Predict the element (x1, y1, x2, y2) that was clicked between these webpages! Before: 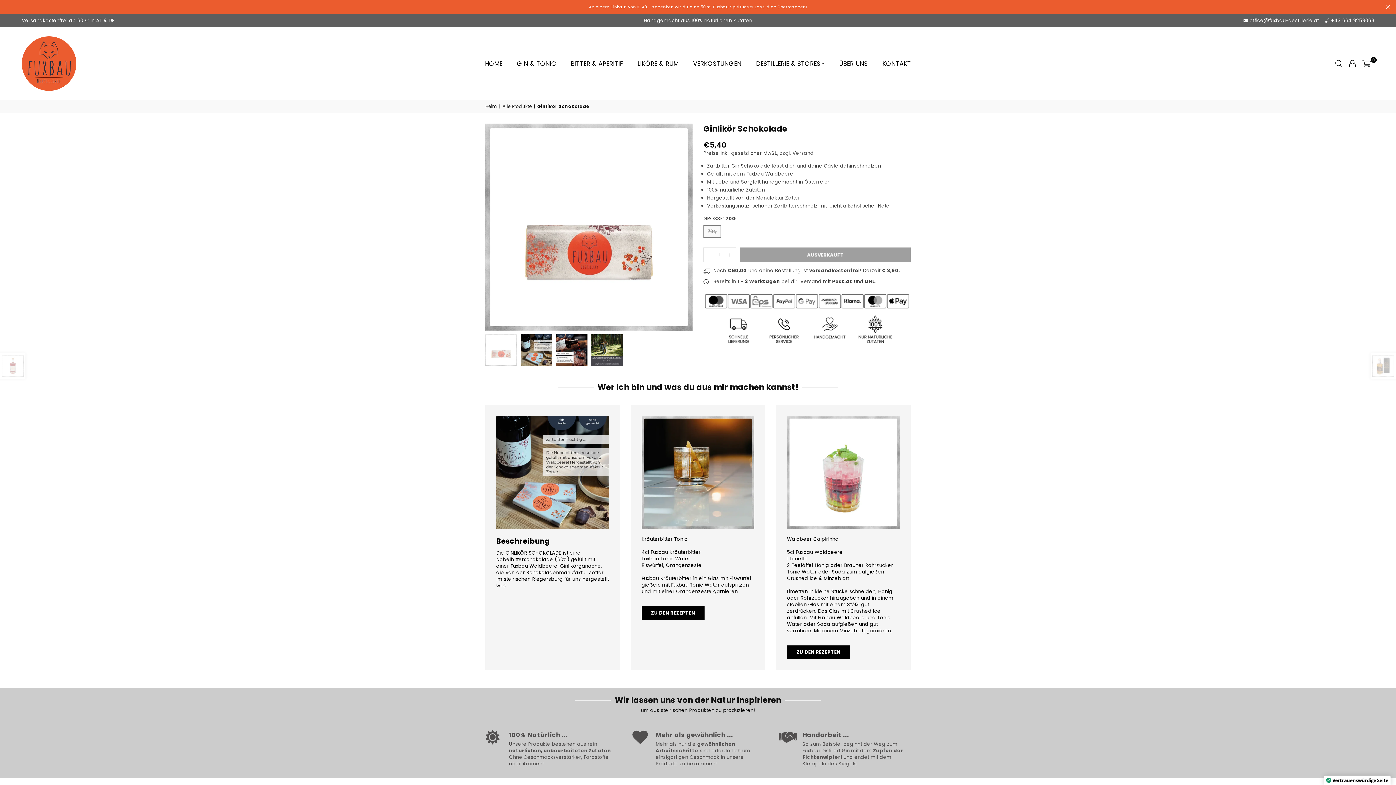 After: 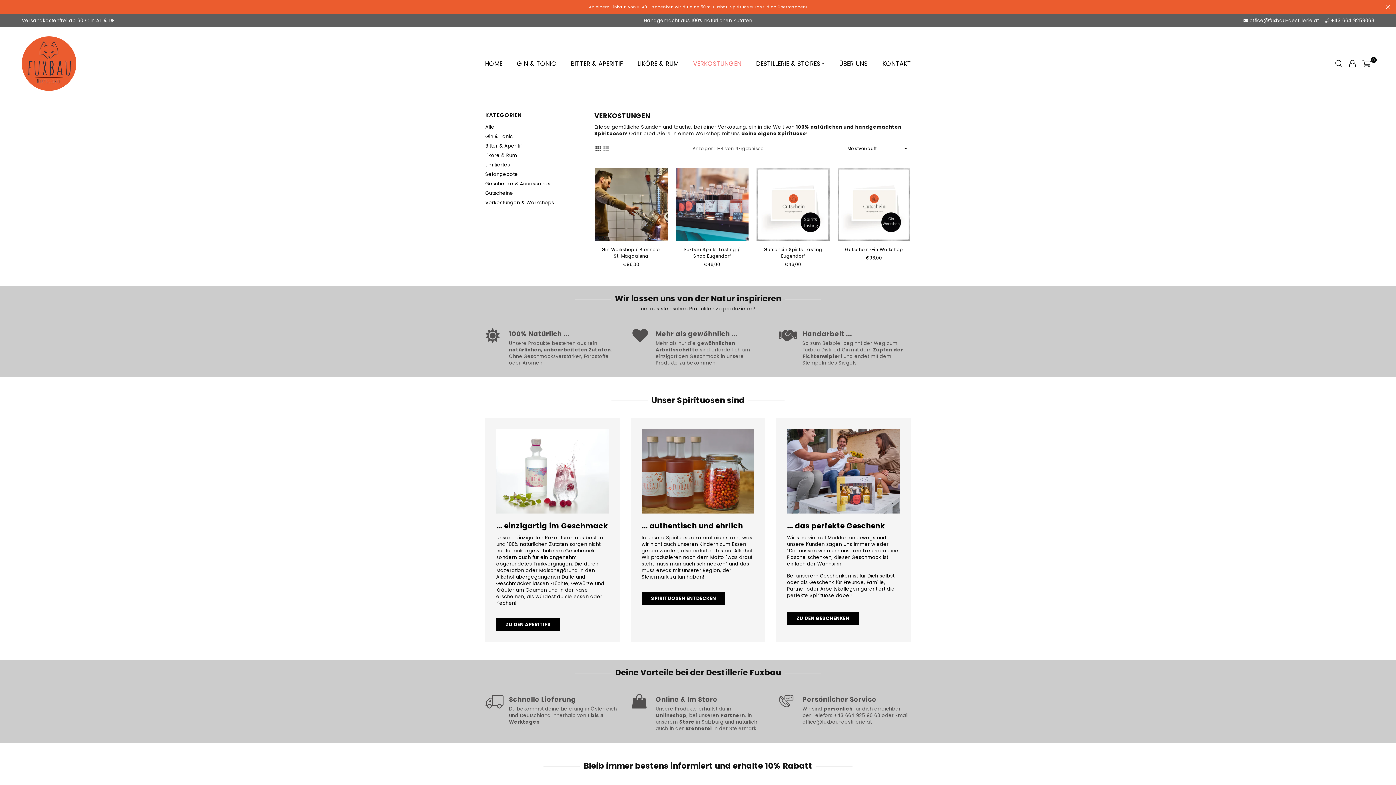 Action: label: VERKOSTUNGEN bbox: (687, 53, 747, 73)